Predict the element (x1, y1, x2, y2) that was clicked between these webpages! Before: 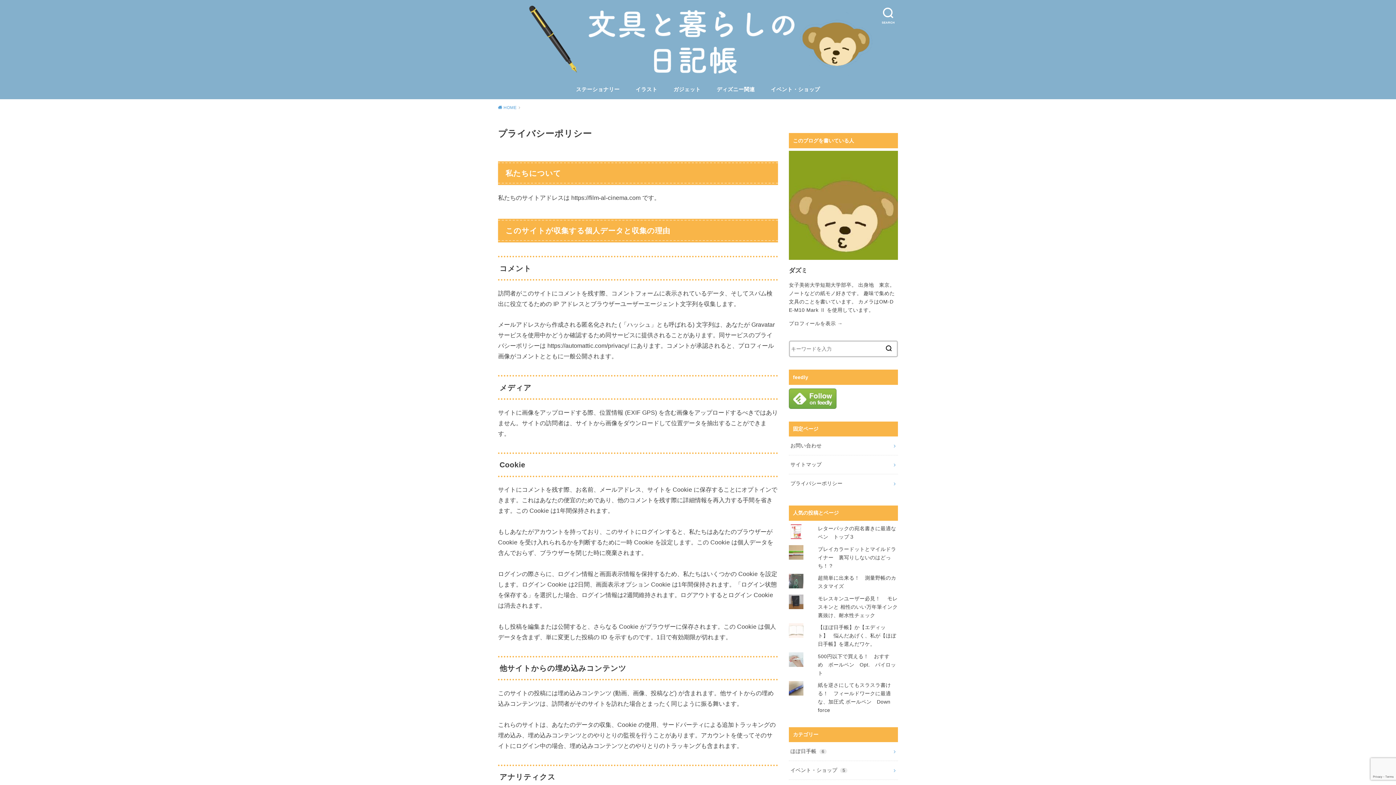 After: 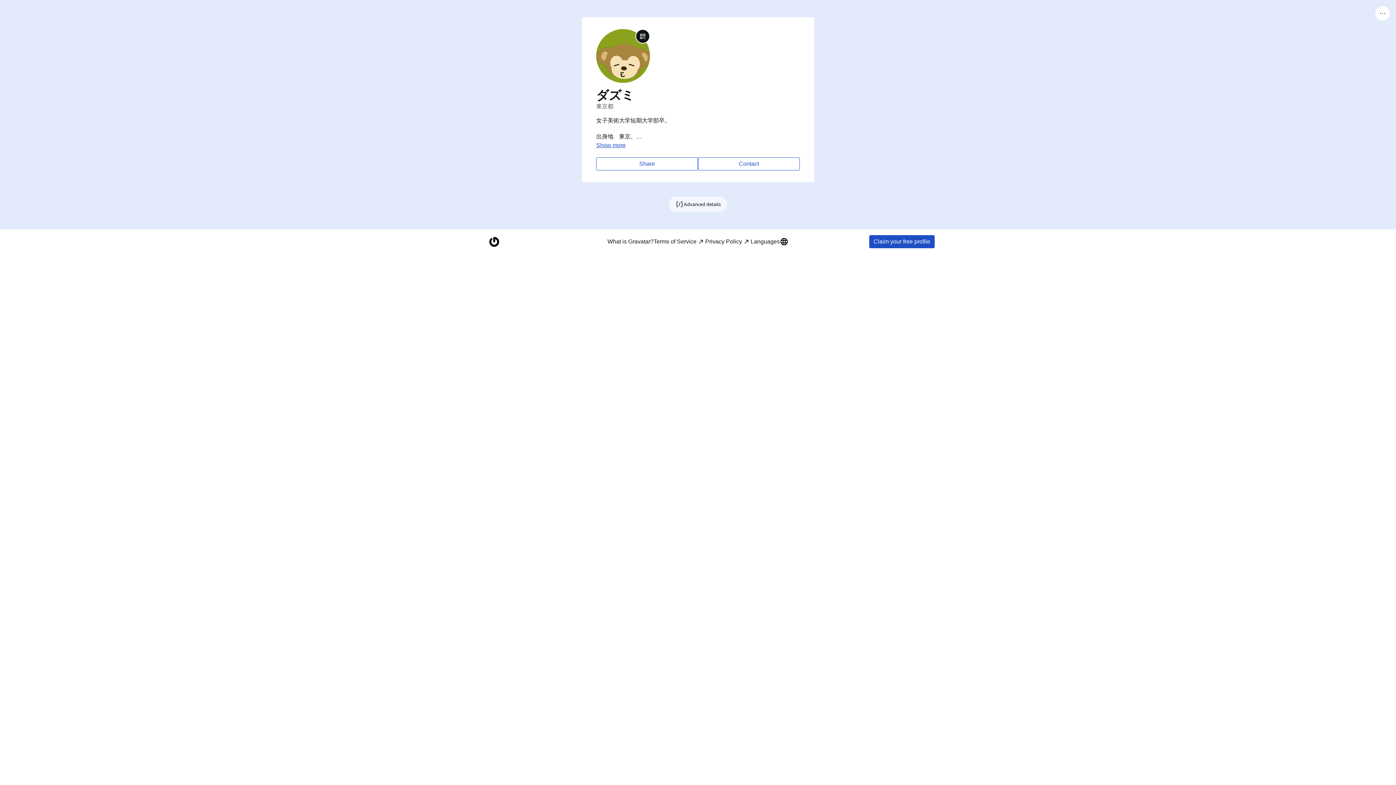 Action: bbox: (789, 267, 807, 274) label: ダズミ